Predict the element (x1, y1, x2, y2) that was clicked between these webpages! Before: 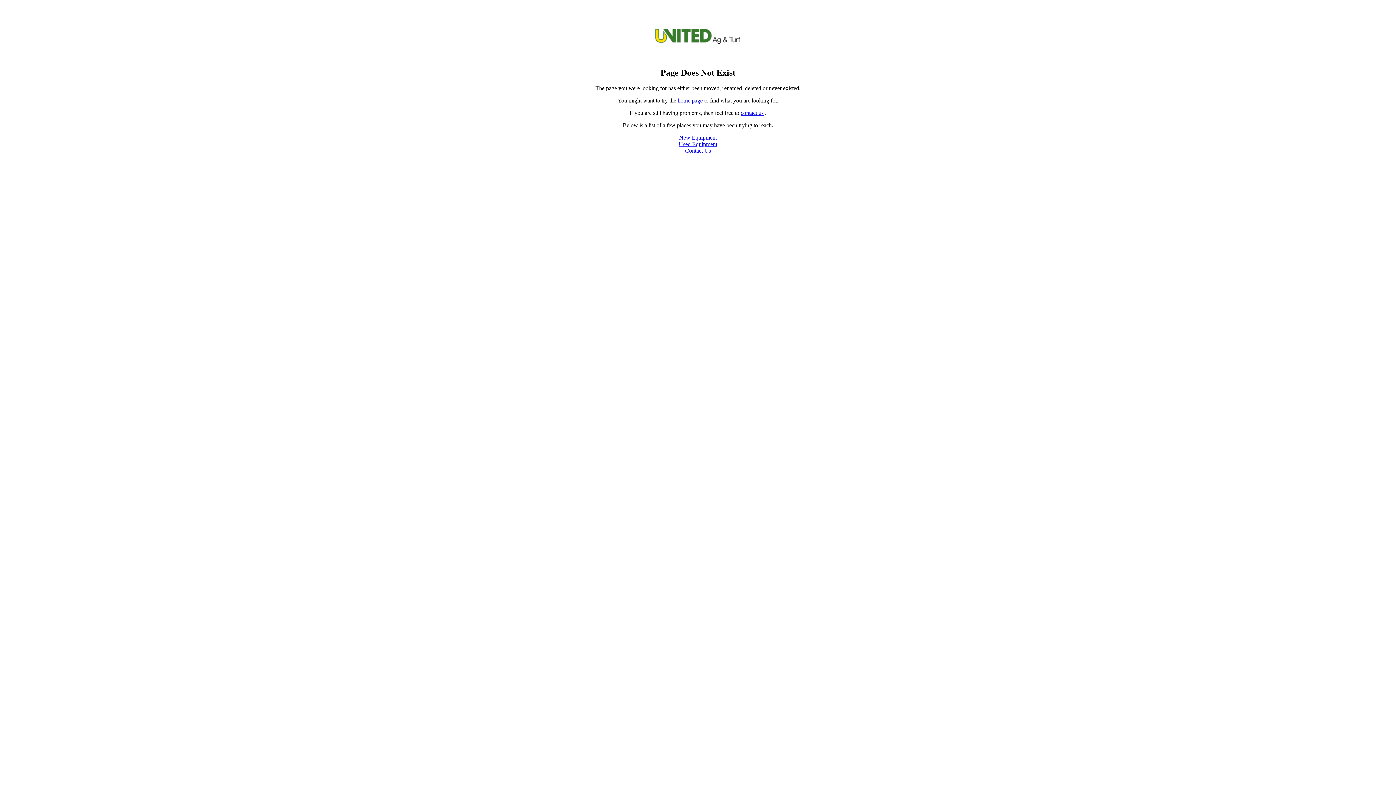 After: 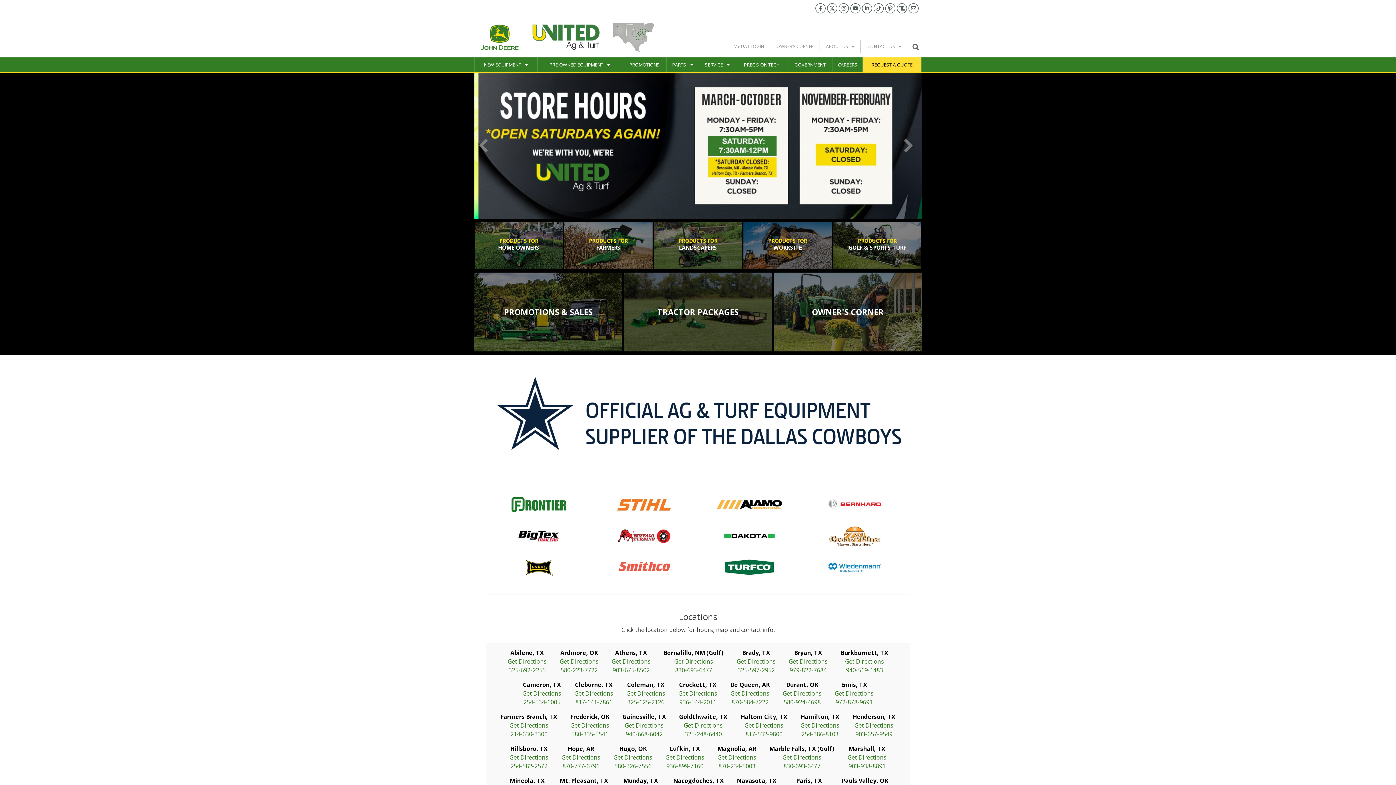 Action: label: home page bbox: (677, 97, 702, 103)